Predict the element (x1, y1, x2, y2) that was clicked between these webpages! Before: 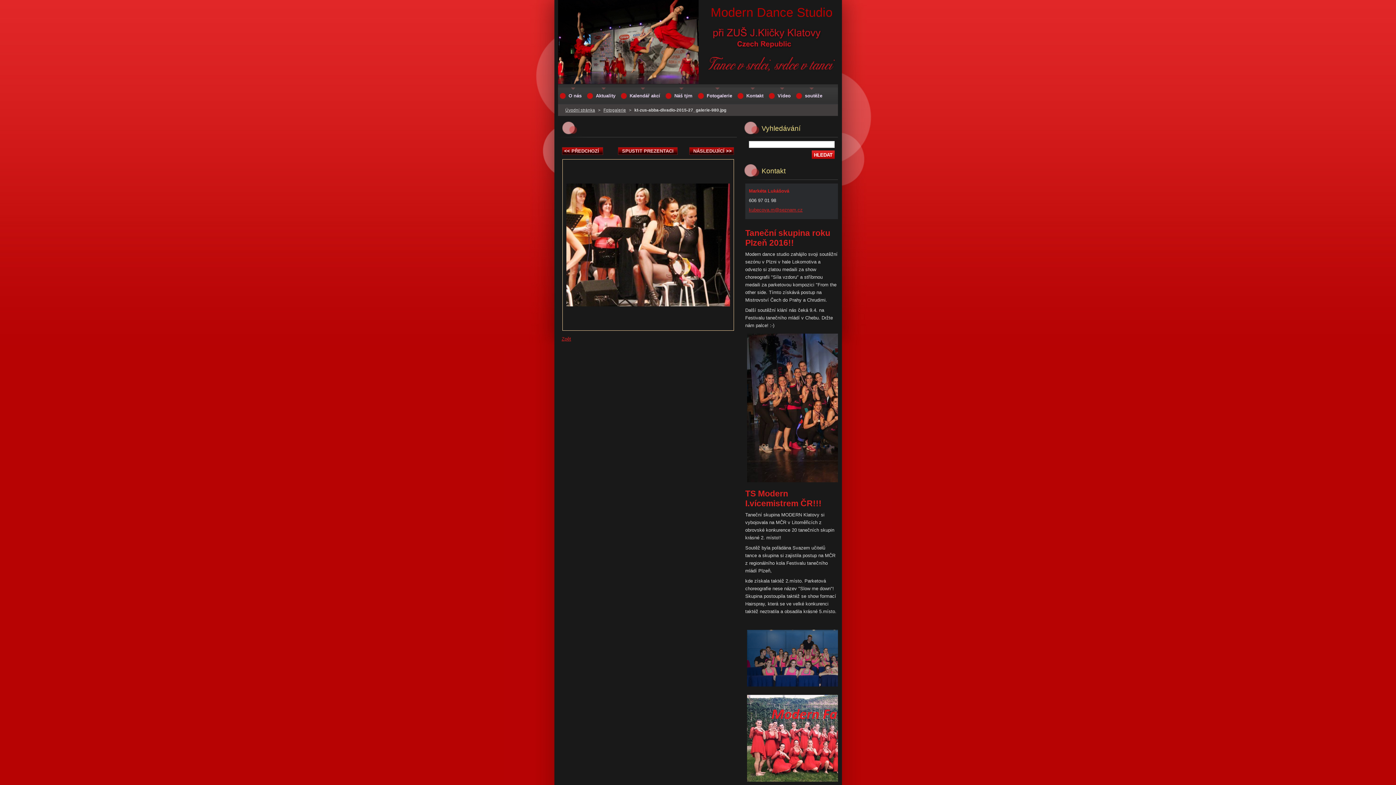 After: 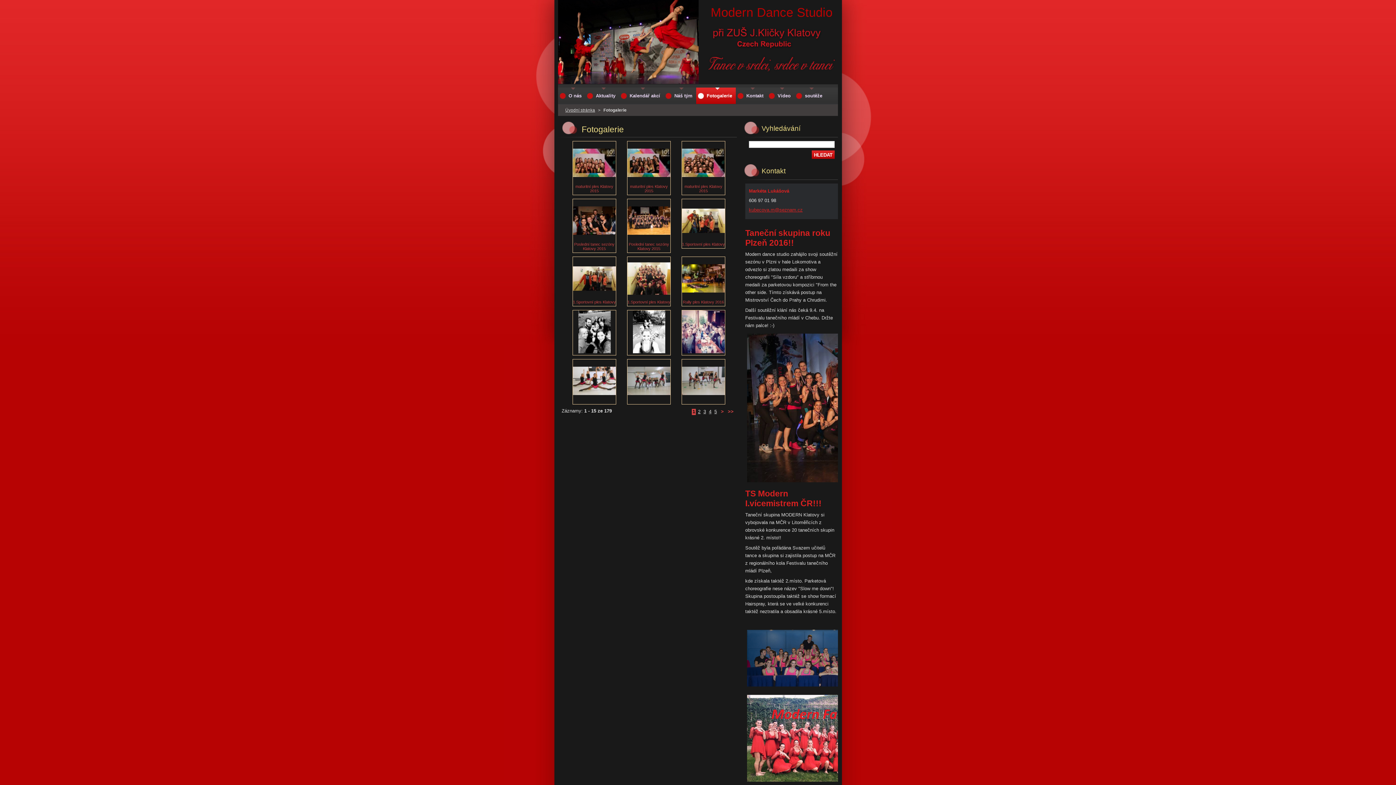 Action: label: Fotogalerie bbox: (603, 108, 626, 112)